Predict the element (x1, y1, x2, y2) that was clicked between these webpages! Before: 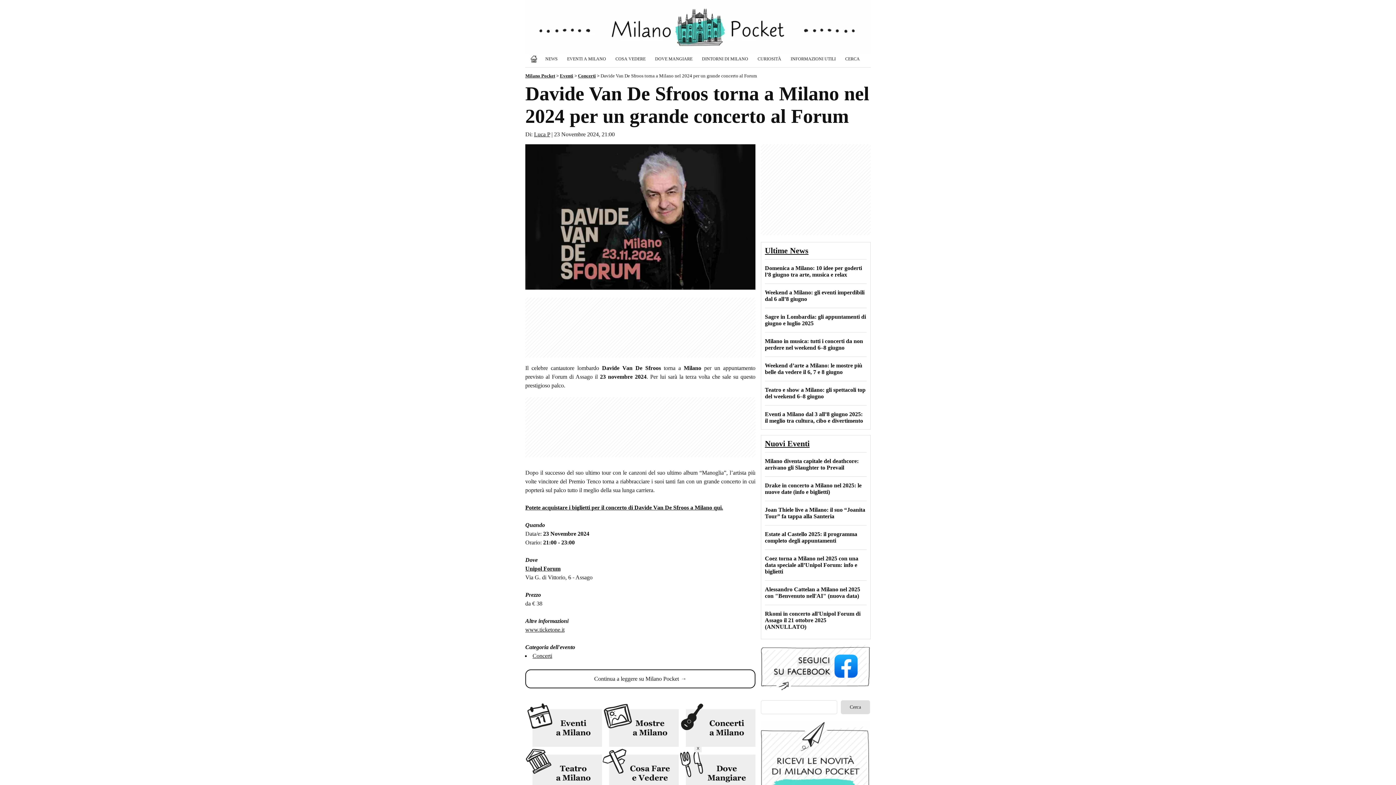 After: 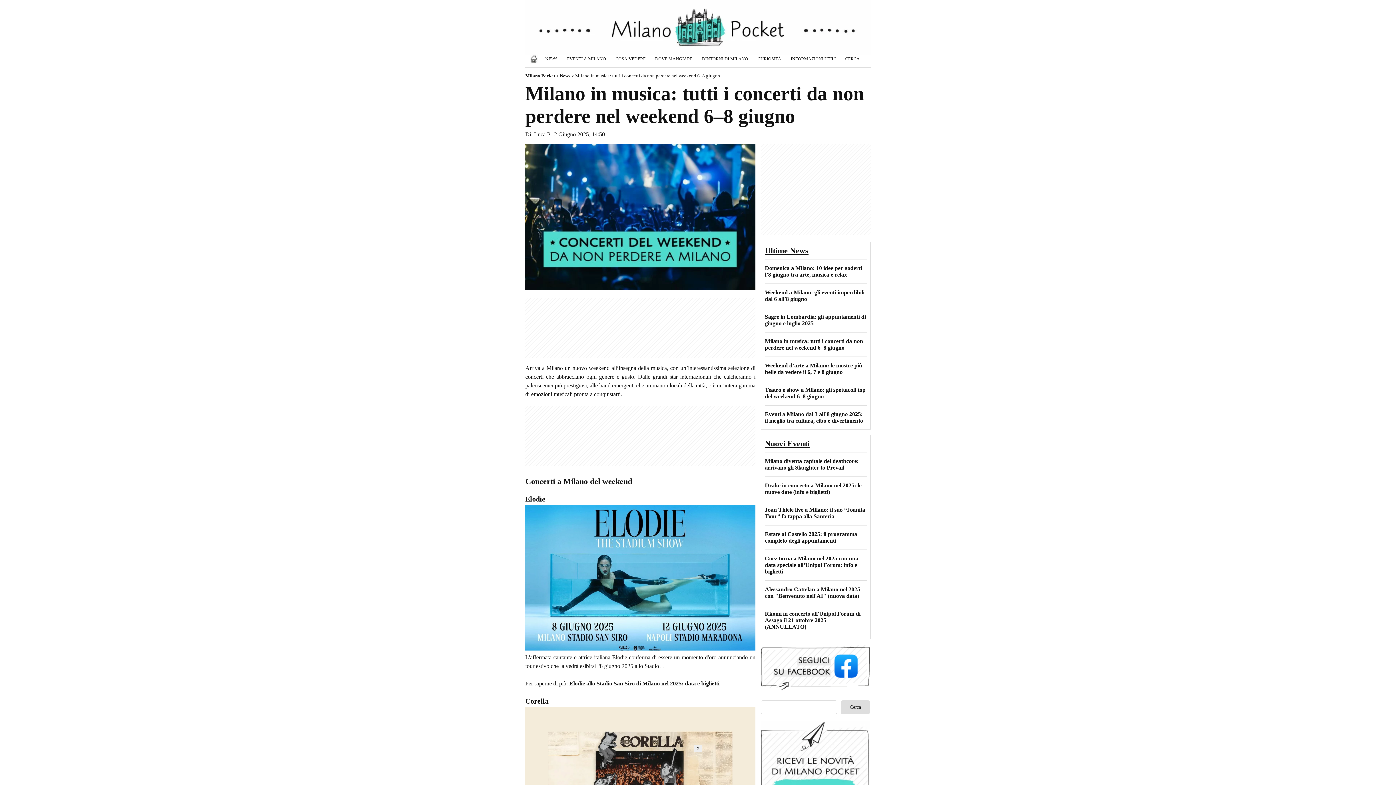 Action: bbox: (765, 338, 863, 350) label: Milano in musica: tutti i concerti da non perdere nel weekend 6–8 giugno